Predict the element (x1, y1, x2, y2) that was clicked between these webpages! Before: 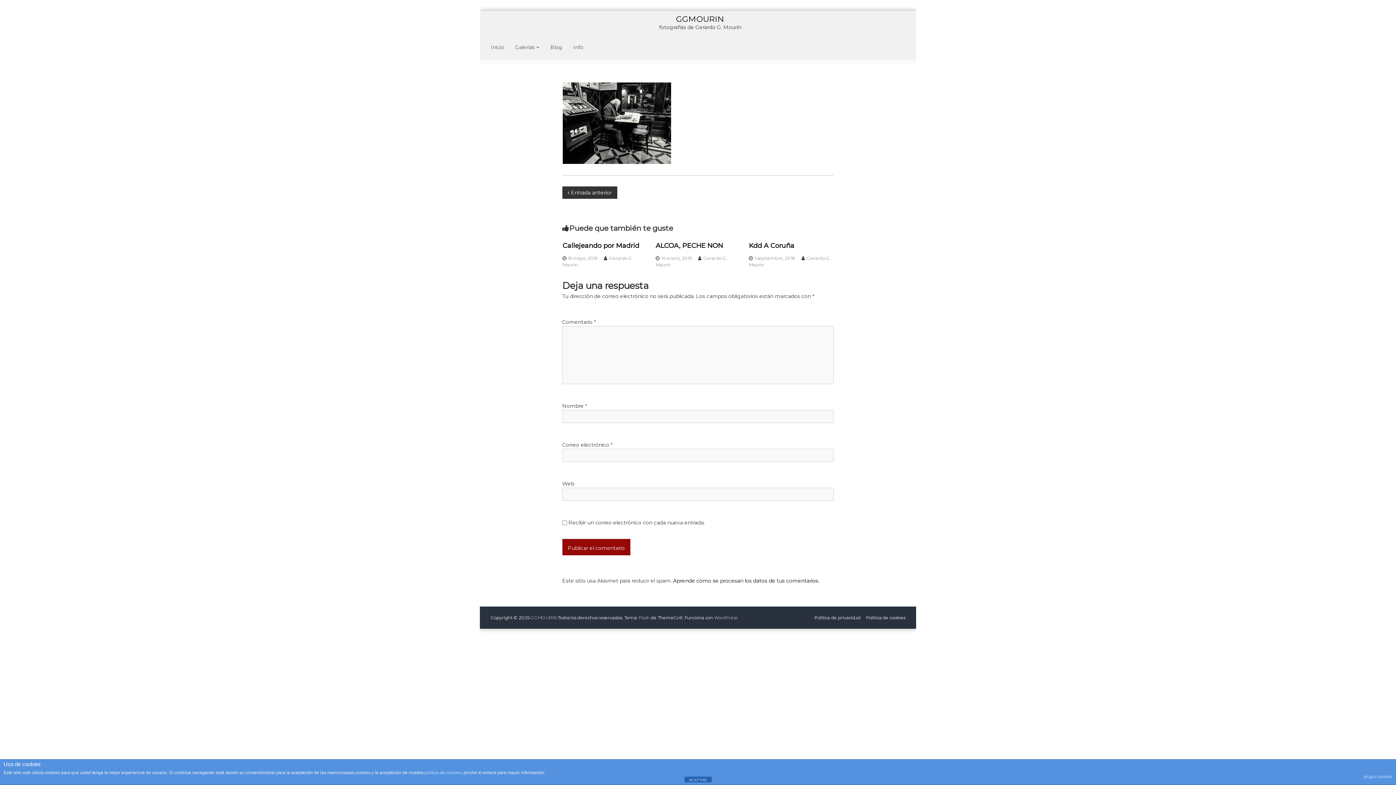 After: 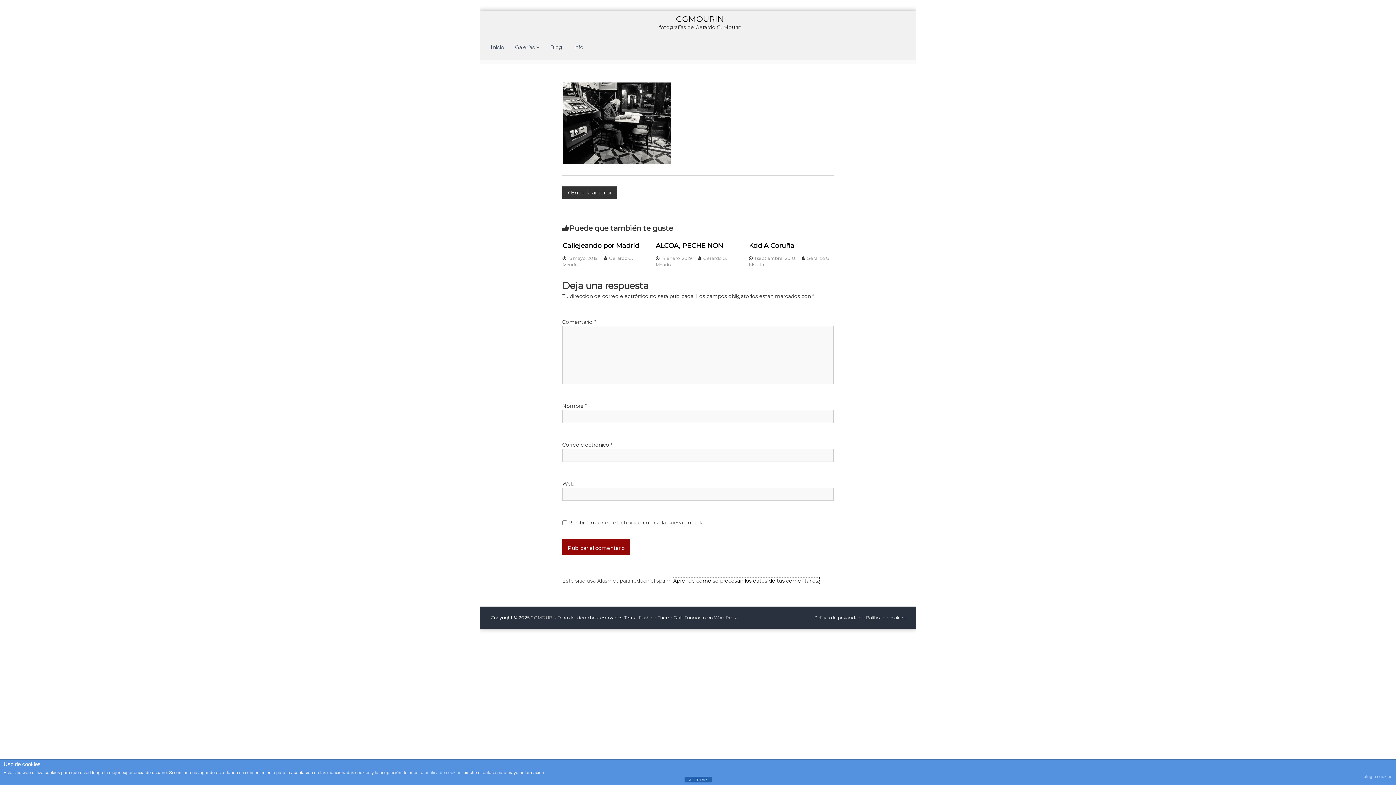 Action: bbox: (673, 577, 819, 584) label: Aprende cómo se procesan los datos de tus comentarios.